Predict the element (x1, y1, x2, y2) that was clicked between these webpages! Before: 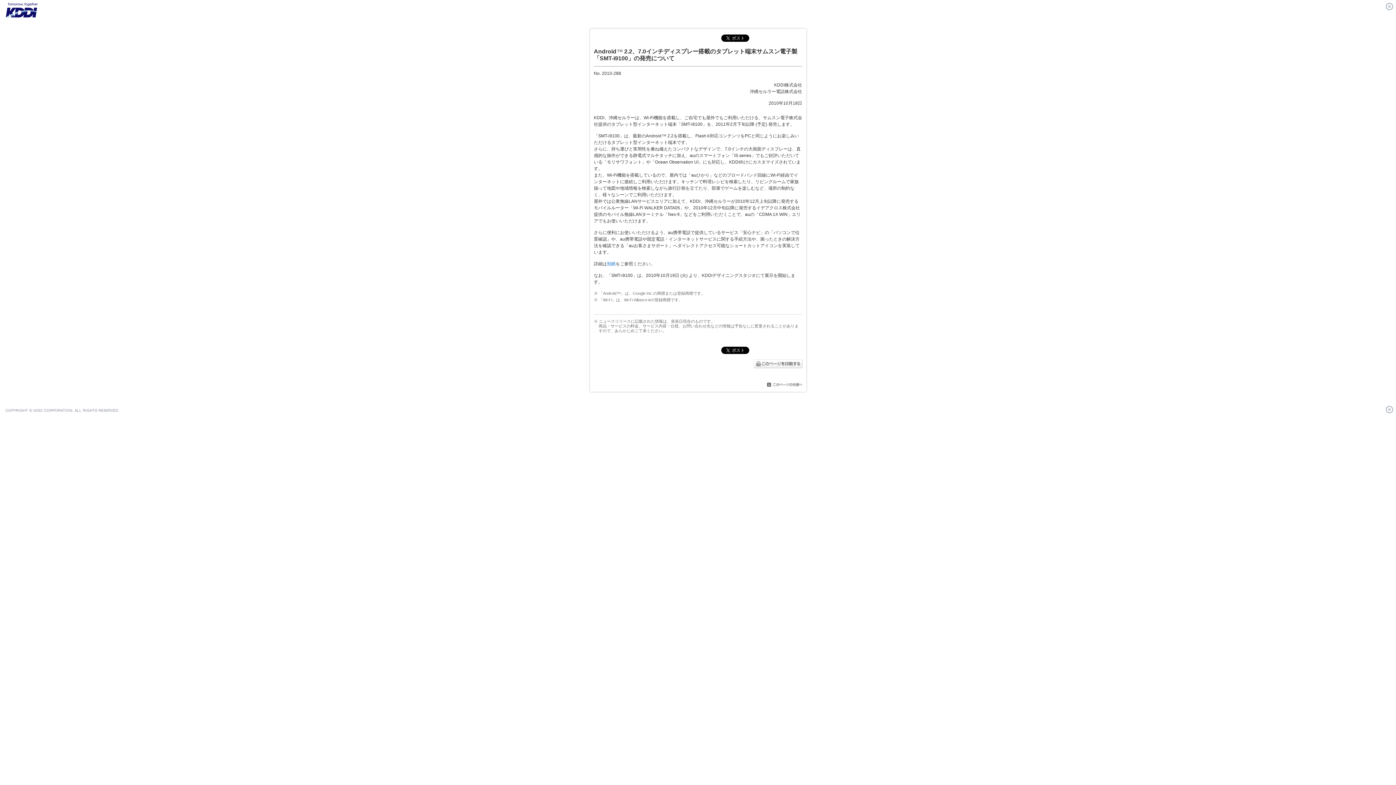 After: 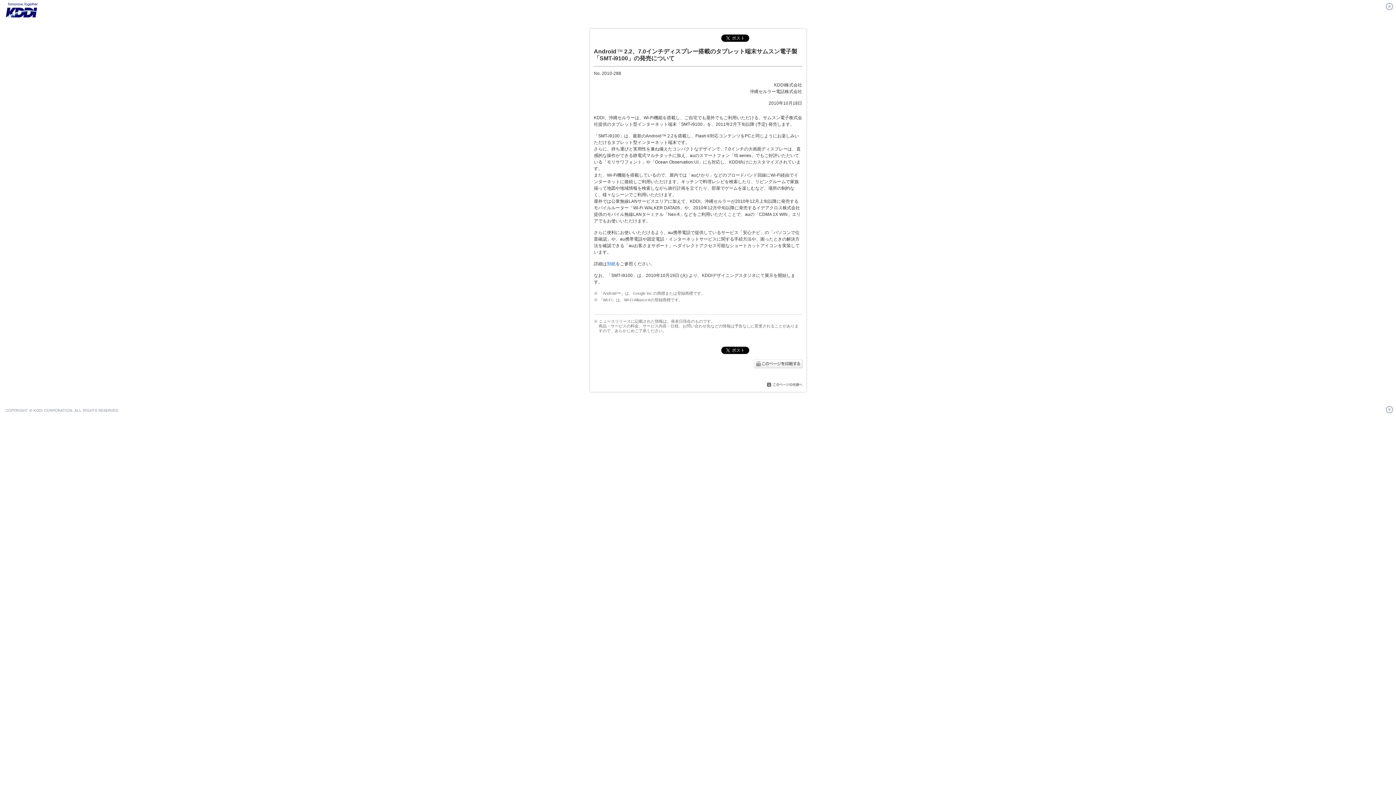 Action: bbox: (1386, 2, 1393, 10)